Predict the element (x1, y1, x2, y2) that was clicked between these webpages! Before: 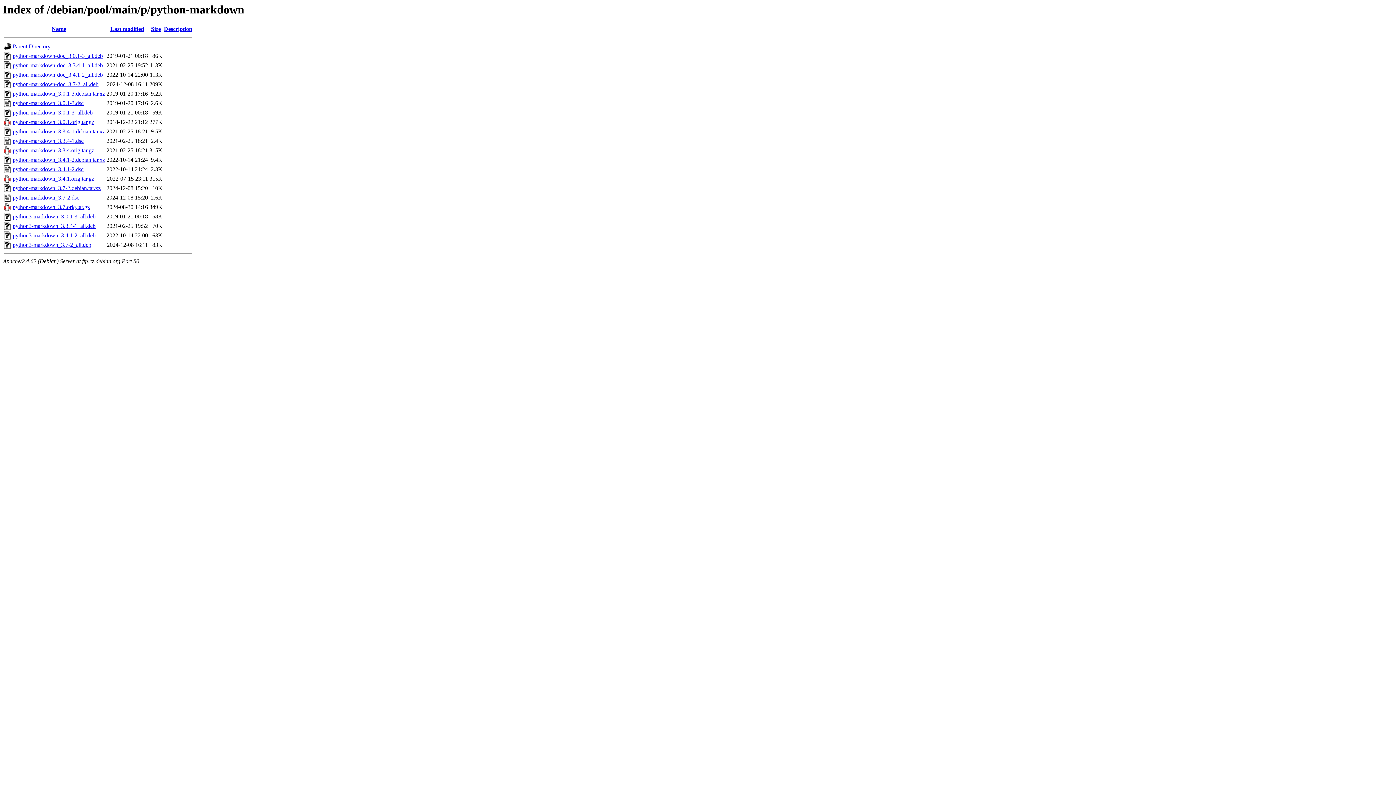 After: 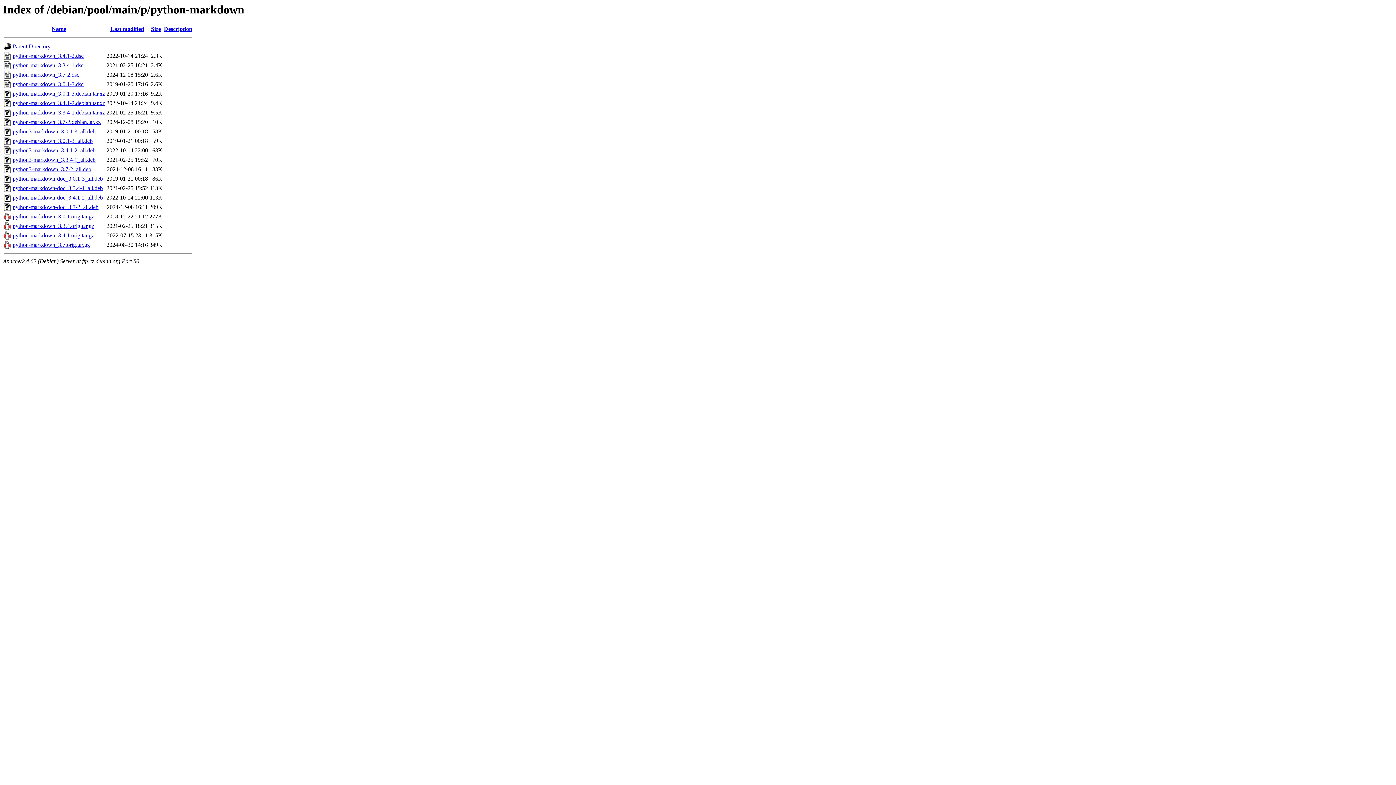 Action: label: Size bbox: (151, 25, 160, 32)